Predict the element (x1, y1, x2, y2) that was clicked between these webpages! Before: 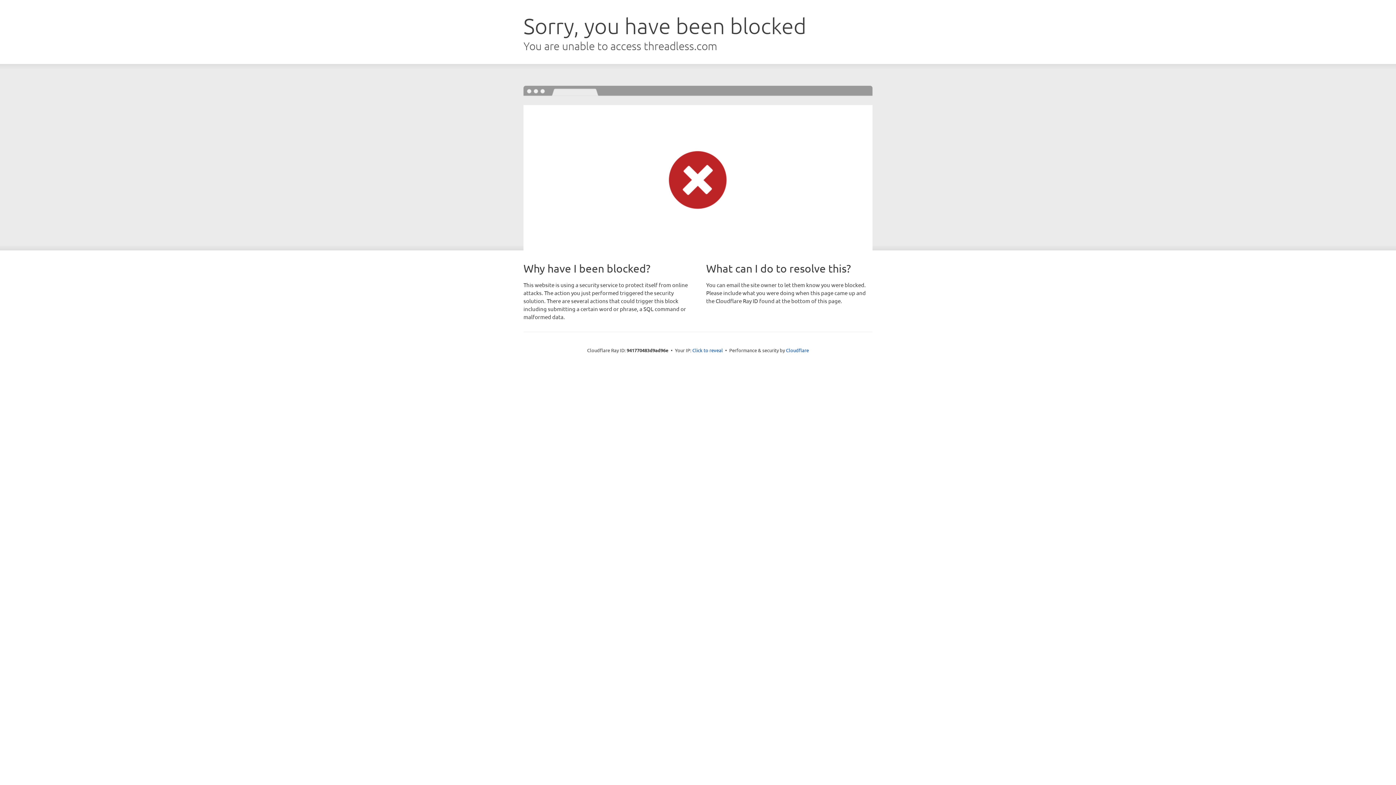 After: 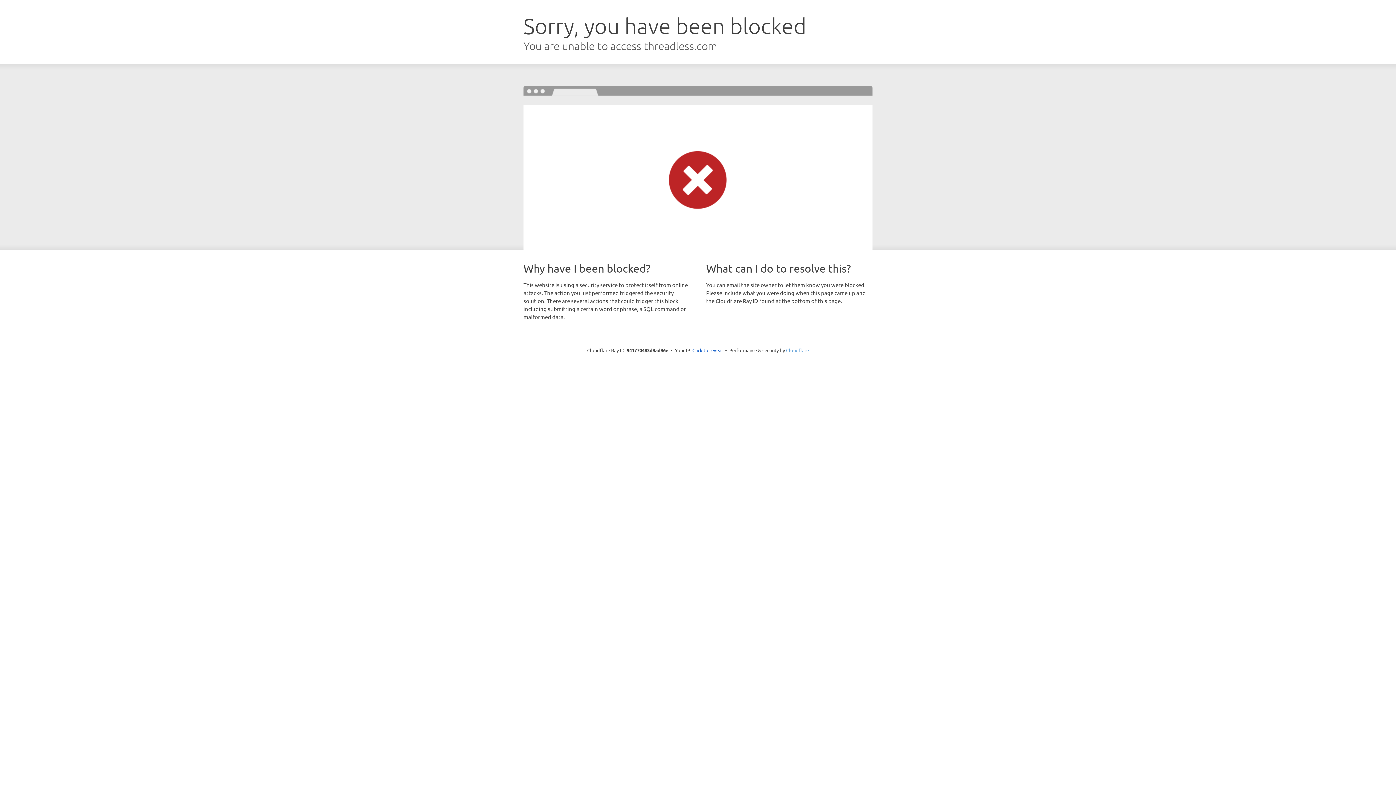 Action: label: Cloudflare bbox: (786, 347, 809, 353)